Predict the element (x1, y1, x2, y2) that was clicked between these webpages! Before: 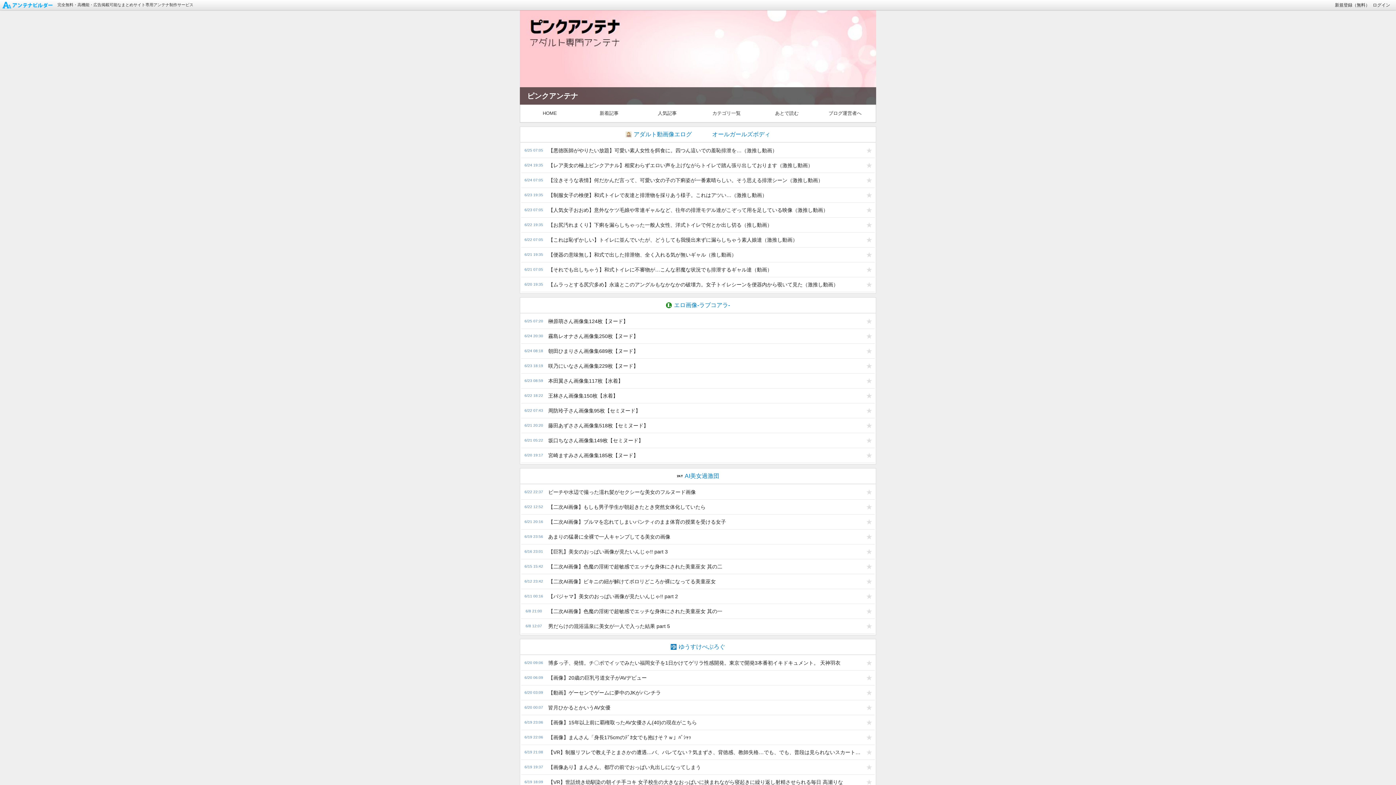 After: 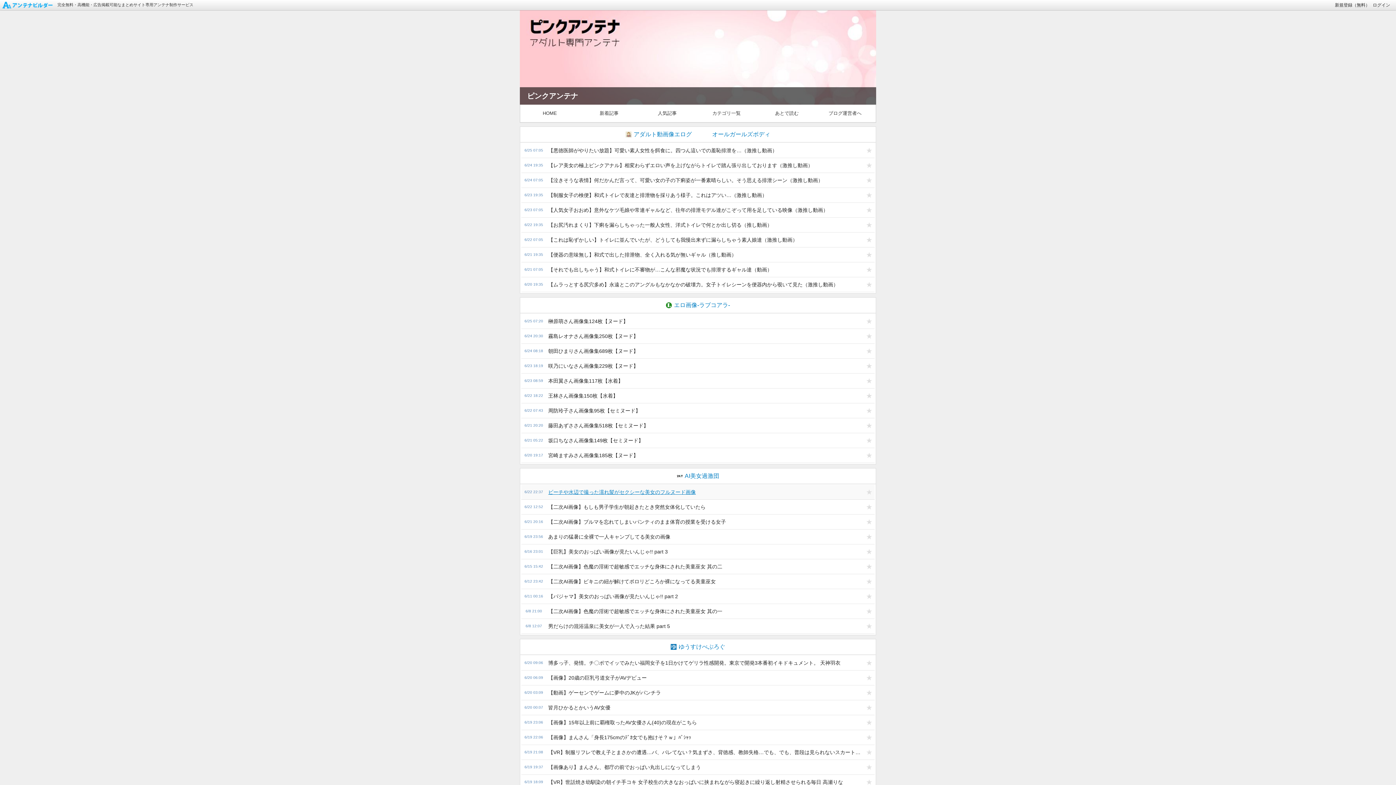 Action: label: ビーチや水辺で撮った濡れ髪がセクシーな美女のフルヌード画像 bbox: (544, 485, 864, 499)